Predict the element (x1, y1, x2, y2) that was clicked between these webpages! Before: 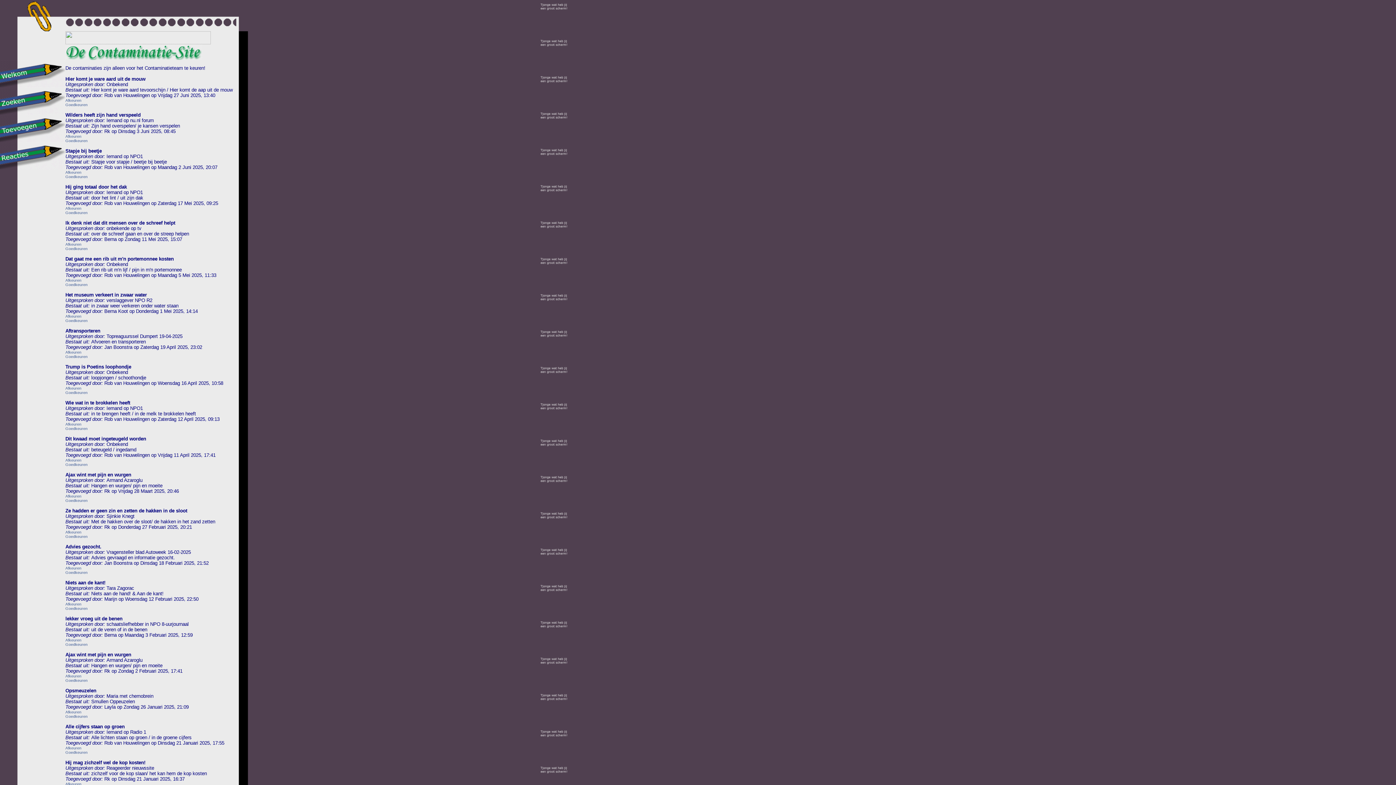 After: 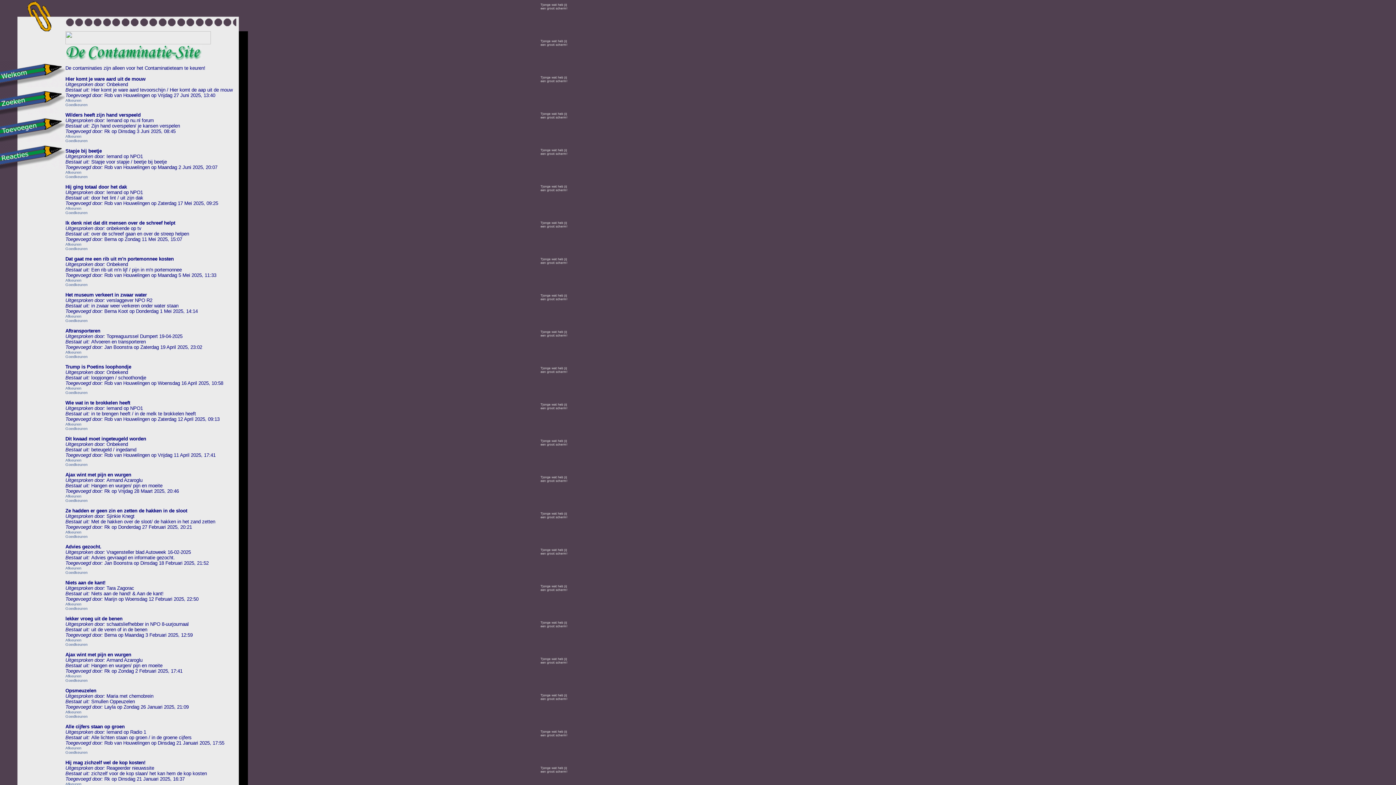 Action: label: Goedkeuren bbox: (65, 390, 87, 394)